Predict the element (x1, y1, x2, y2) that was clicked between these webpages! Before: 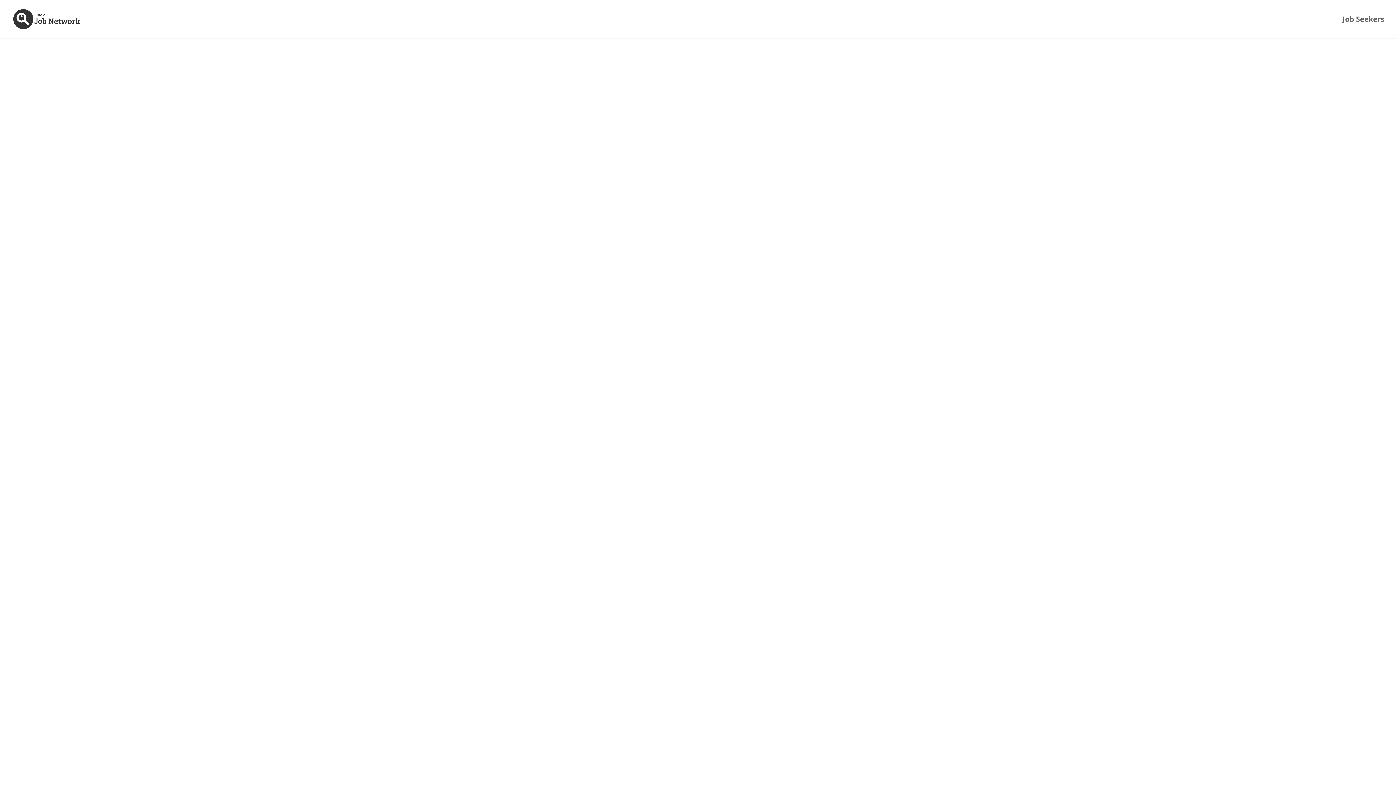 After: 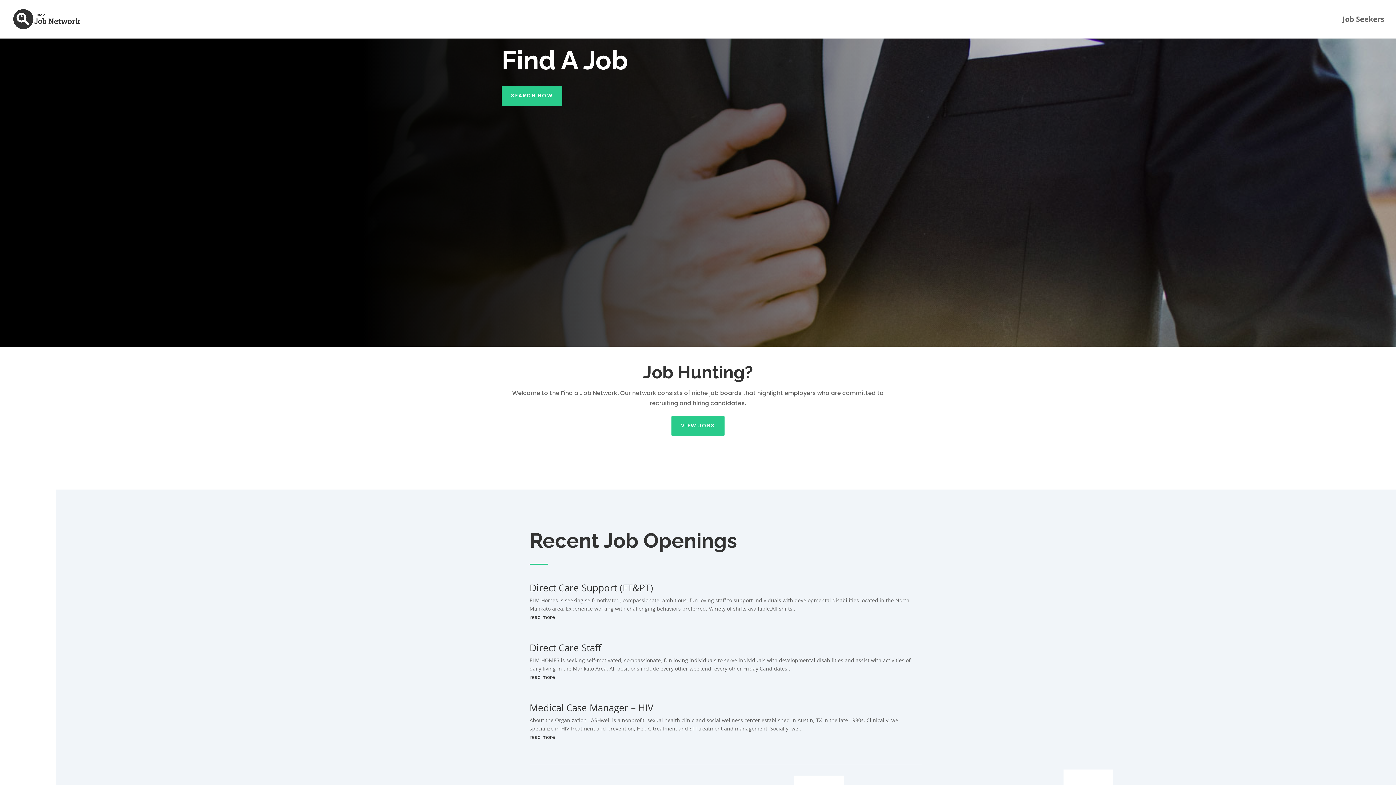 Action: bbox: (12, 15, 81, 22)